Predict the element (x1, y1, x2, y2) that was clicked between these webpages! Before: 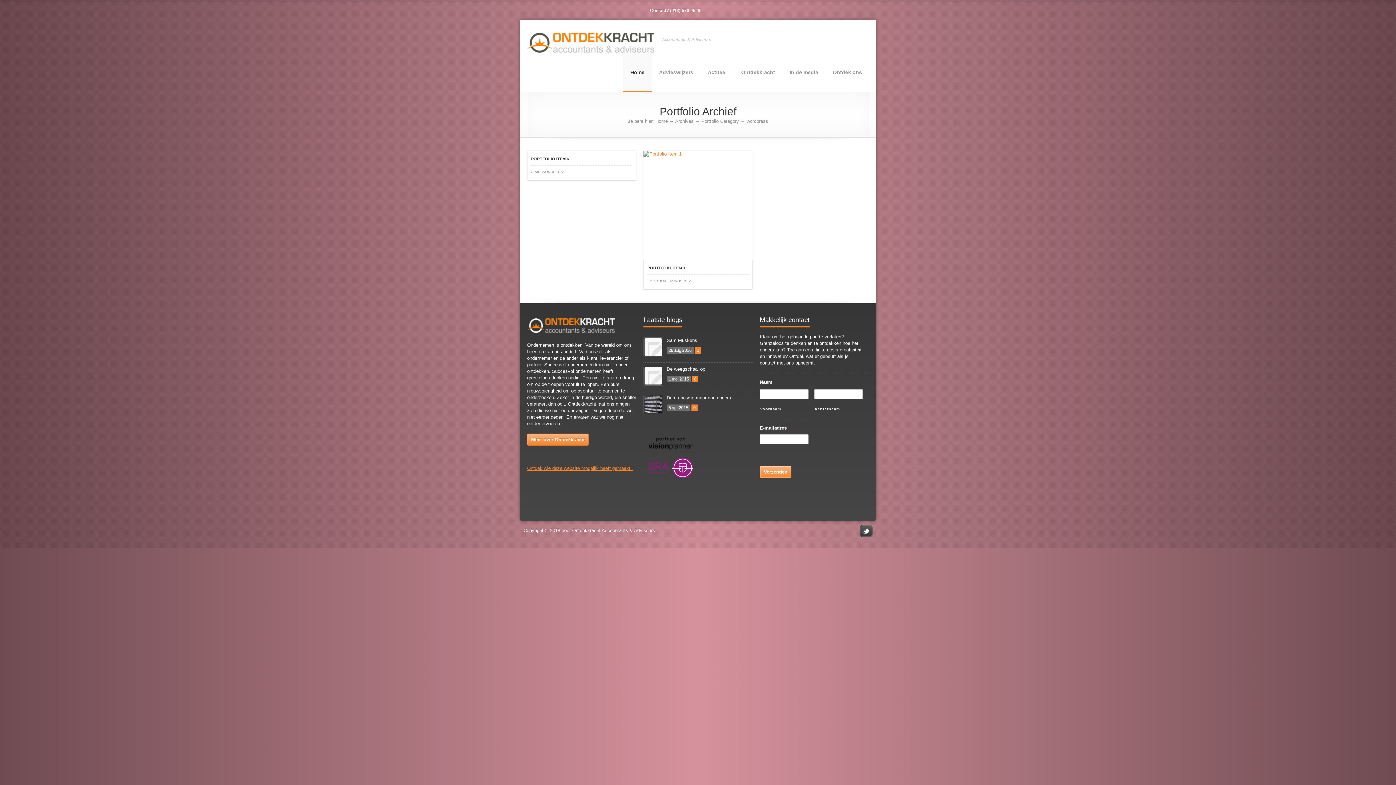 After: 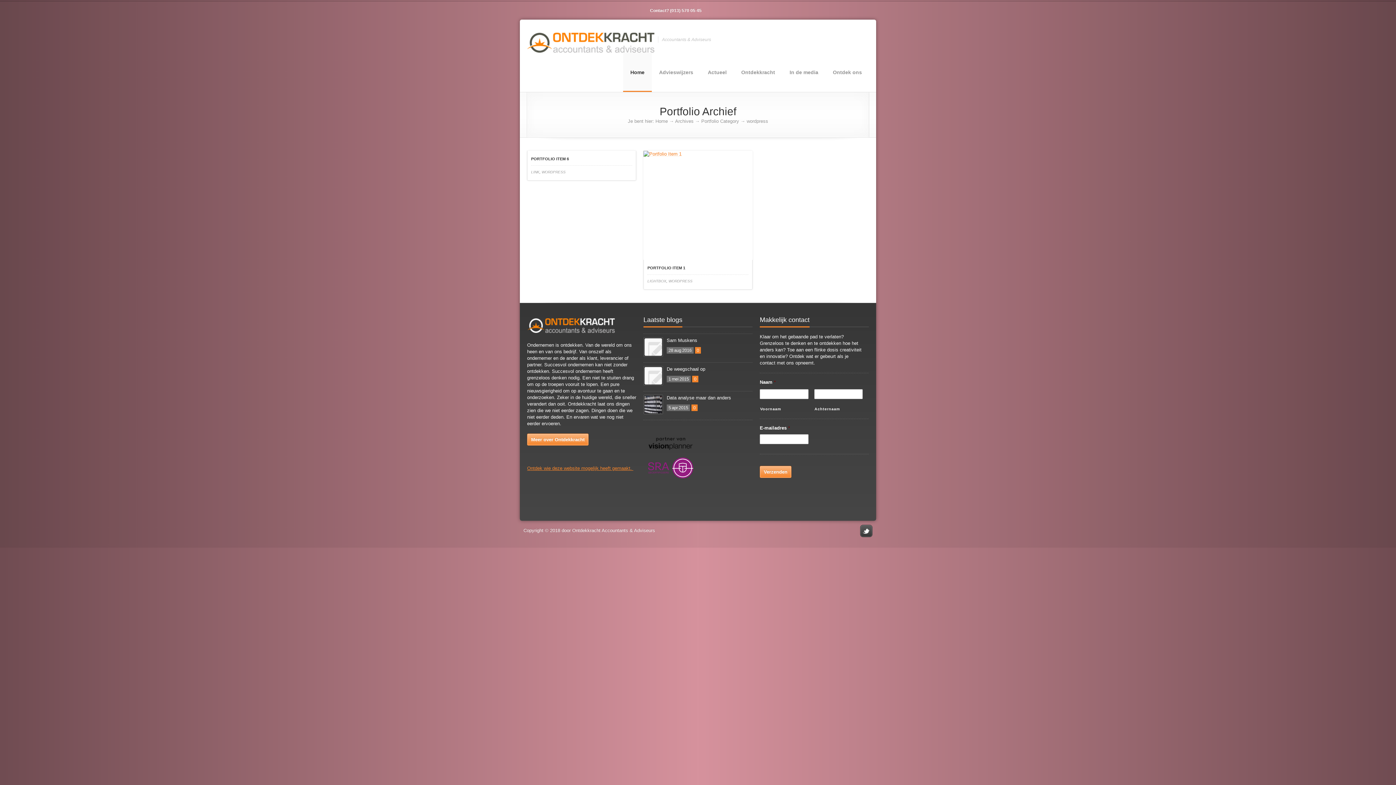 Action: label: WORDPRESS bbox: (668, 279, 692, 283)